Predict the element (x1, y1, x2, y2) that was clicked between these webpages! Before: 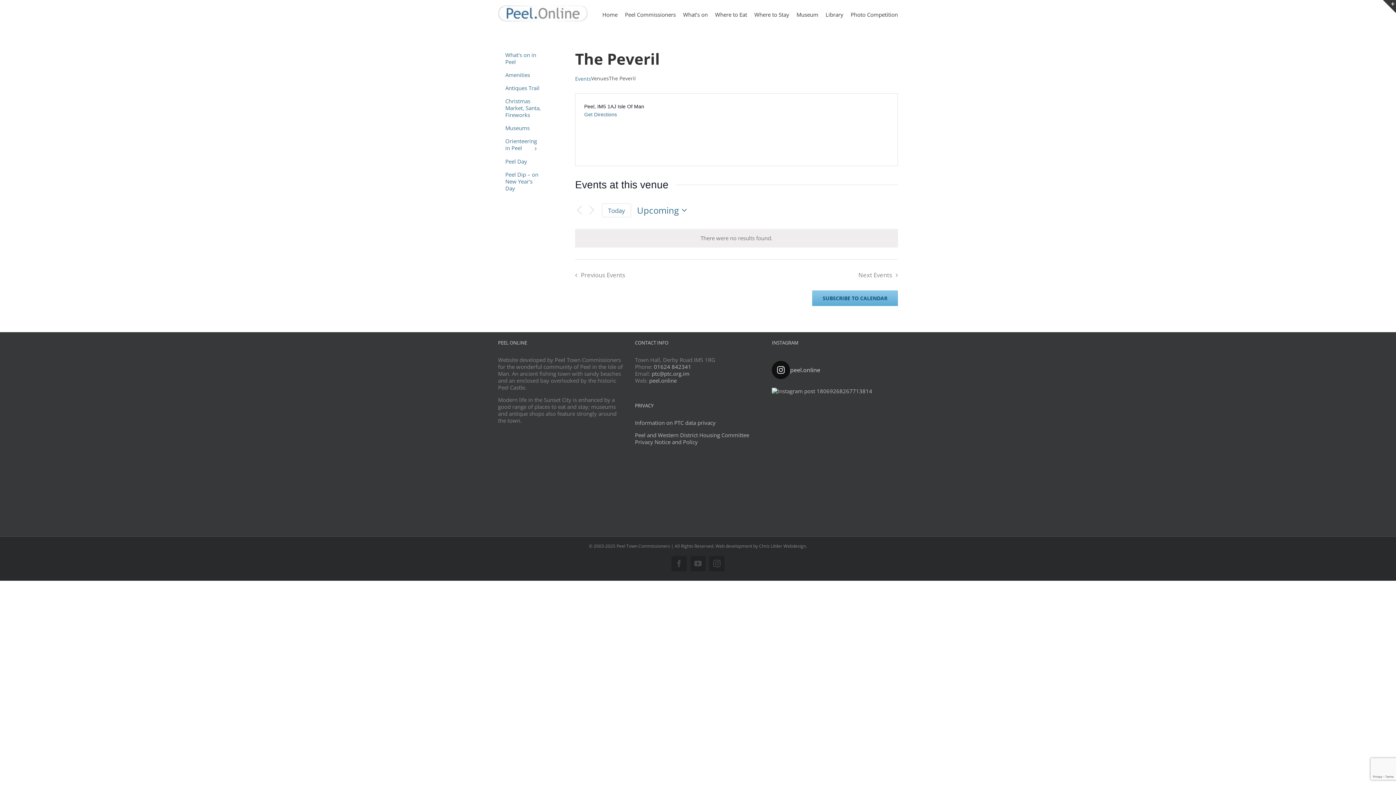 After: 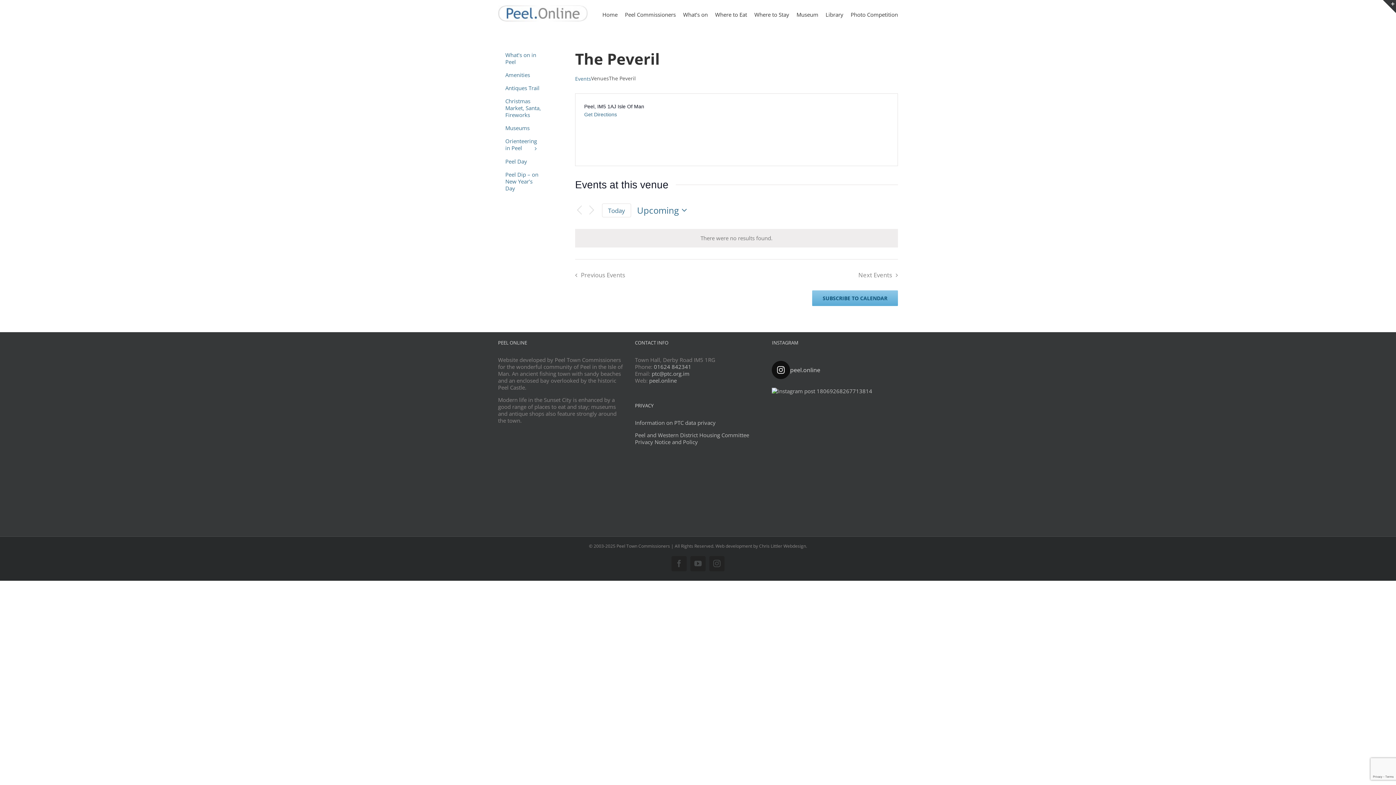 Action: bbox: (709, 556, 724, 571) label: Instagram